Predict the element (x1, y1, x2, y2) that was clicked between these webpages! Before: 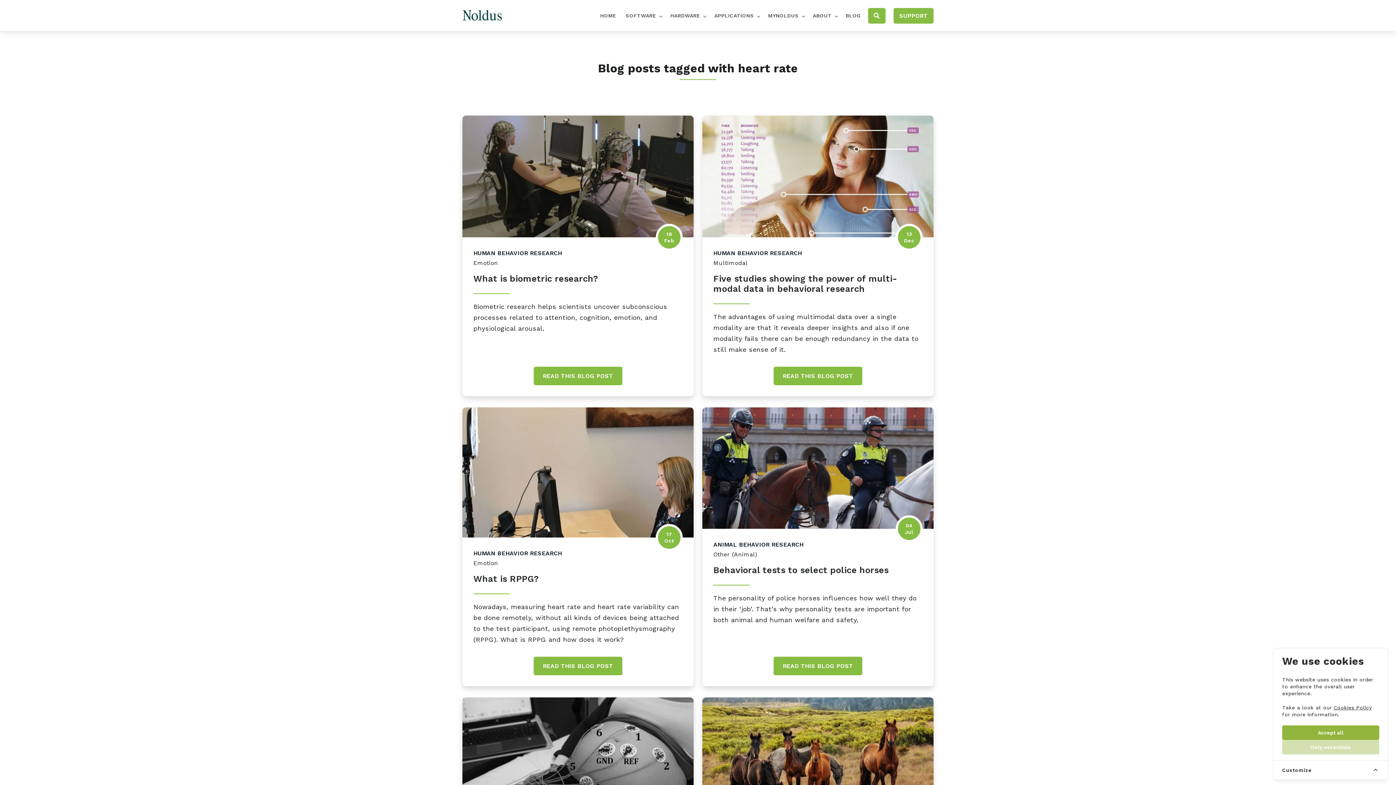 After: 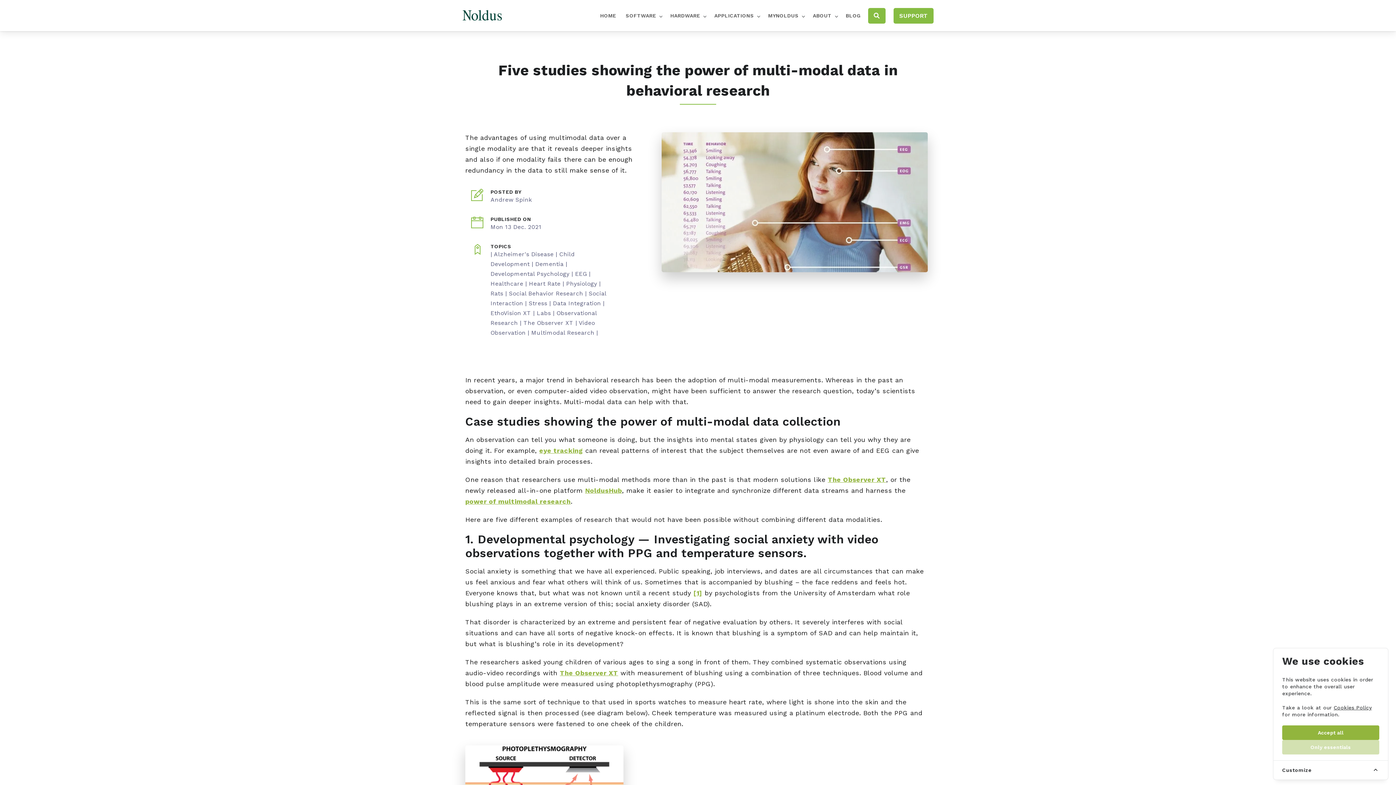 Action: label: Five studies showing the power of multi-modal data in behavioral research bbox: (713, 273, 897, 294)